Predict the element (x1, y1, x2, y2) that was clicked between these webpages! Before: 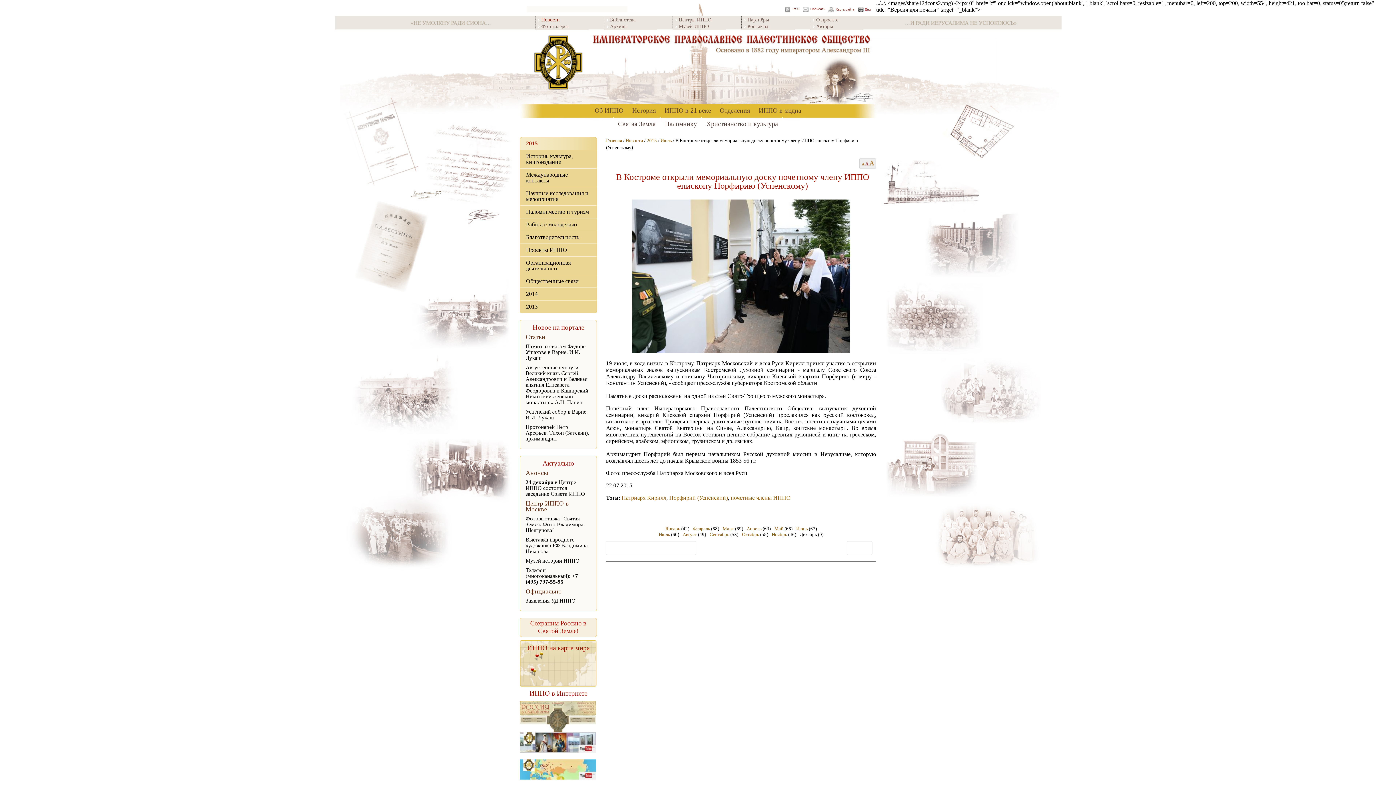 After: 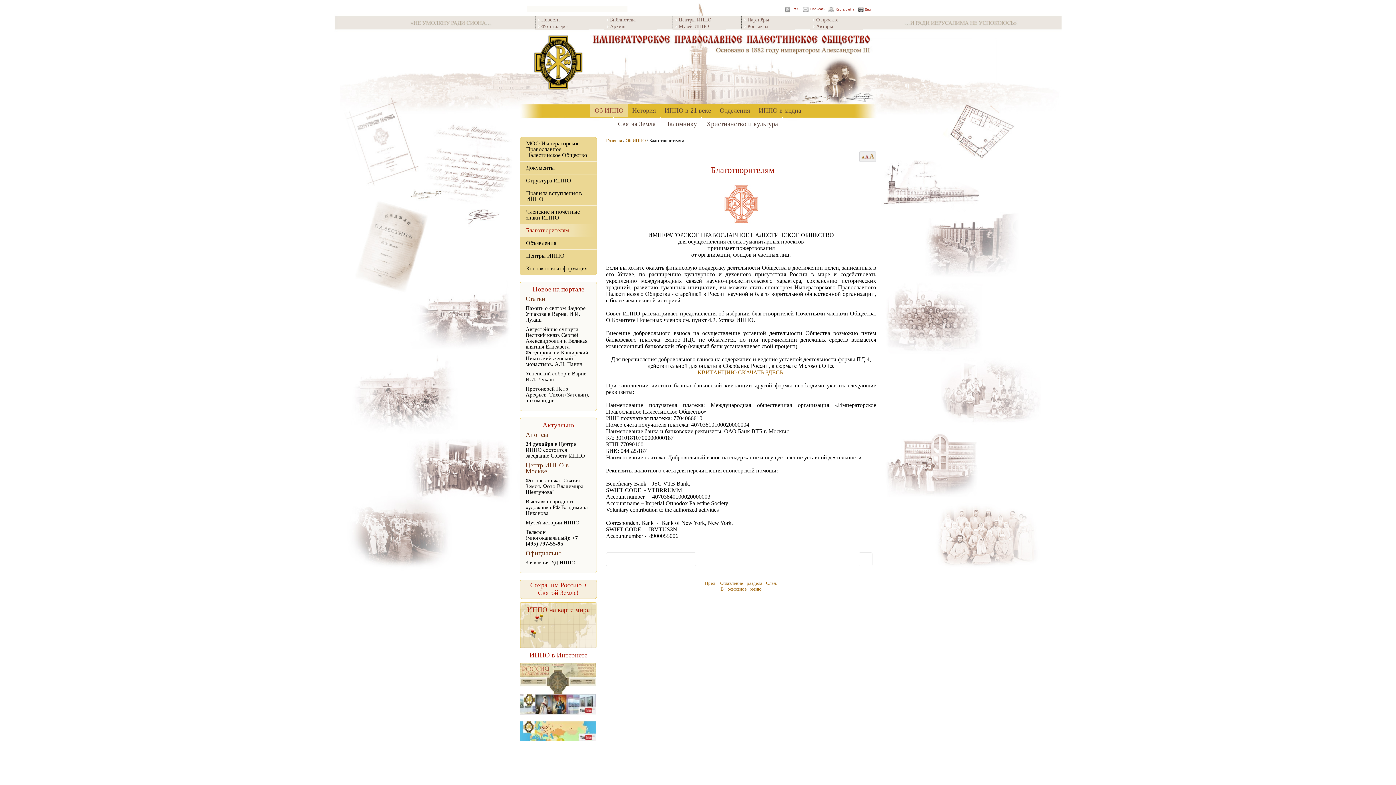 Action: bbox: (530, 620, 586, 634) label: Сохраним Россию в
Святой Земле!